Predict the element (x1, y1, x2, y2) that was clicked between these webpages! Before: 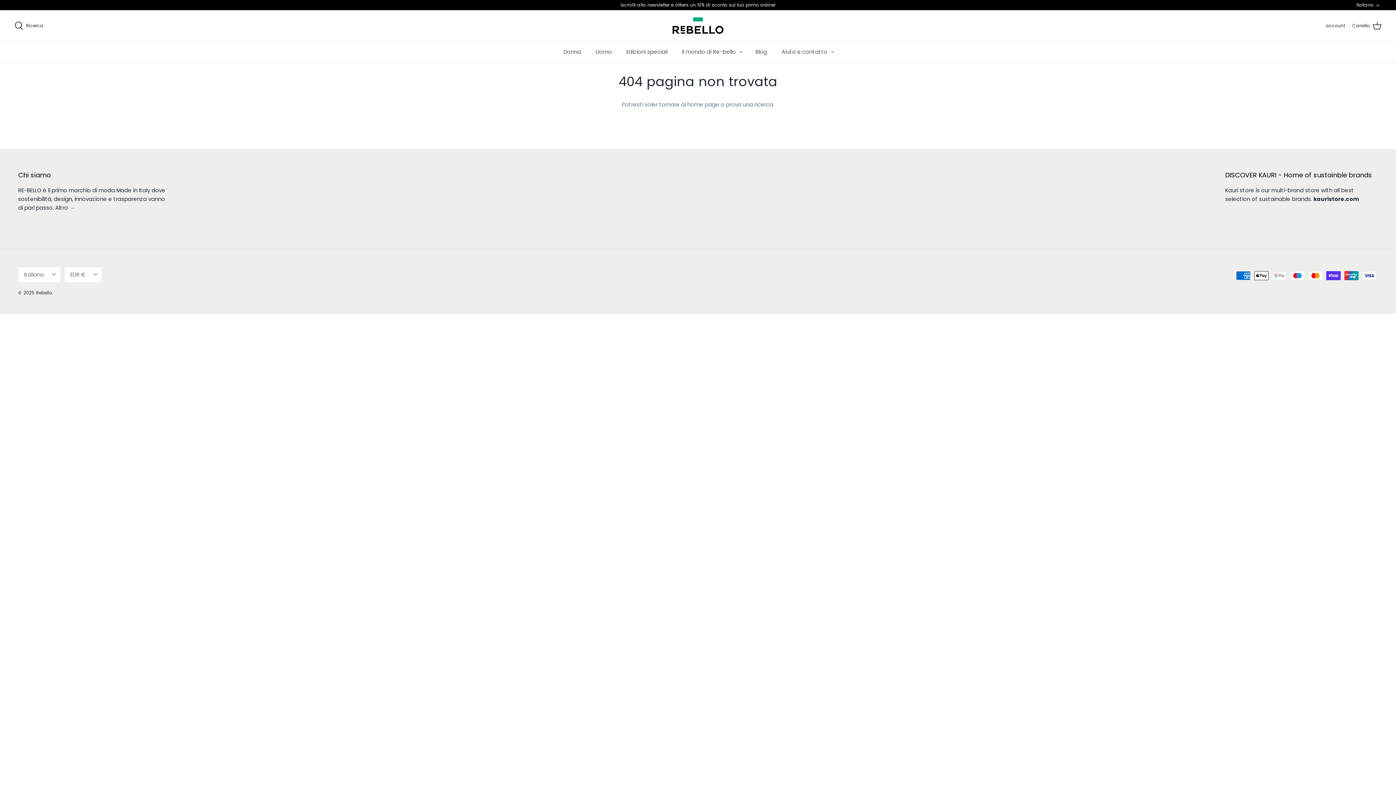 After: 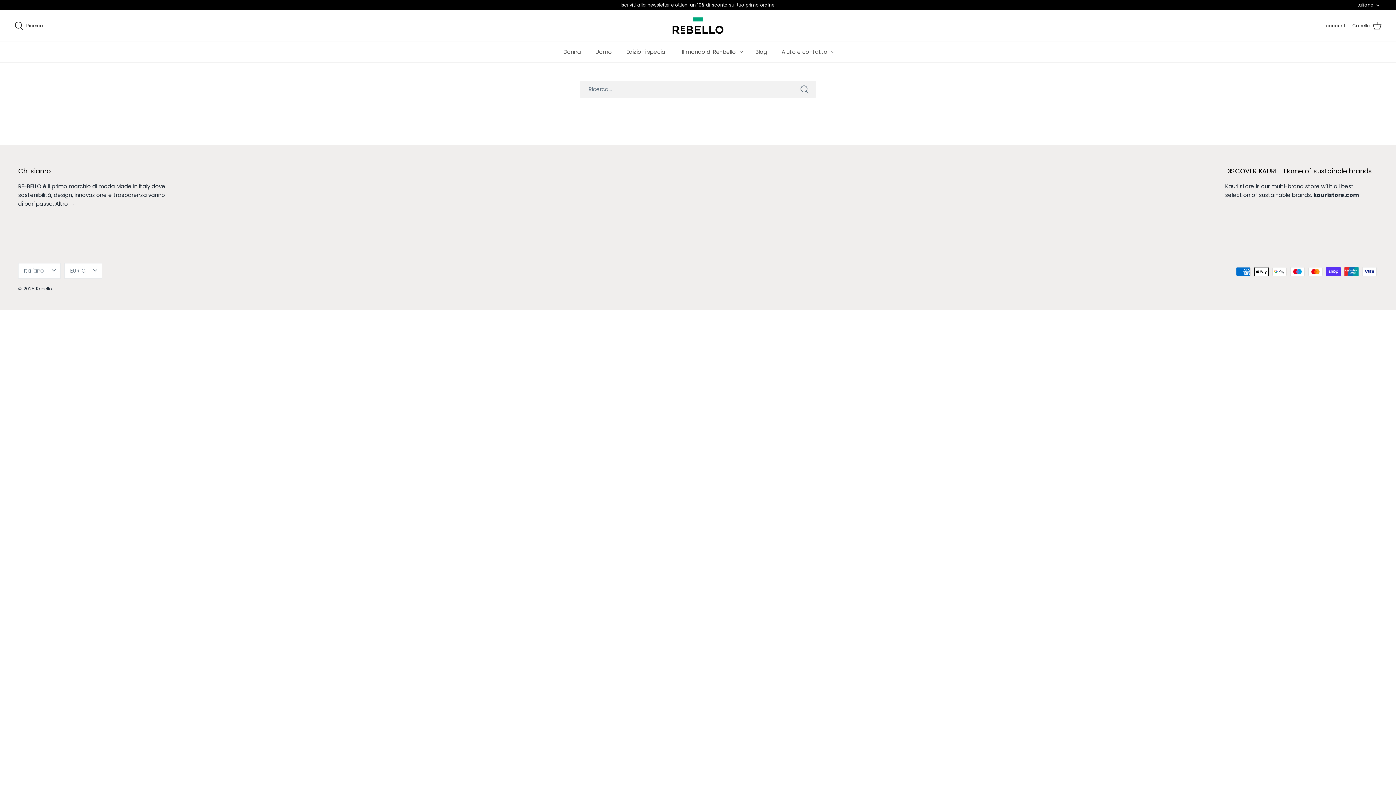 Action: bbox: (726, 100, 773, 108) label: prova una ricerca